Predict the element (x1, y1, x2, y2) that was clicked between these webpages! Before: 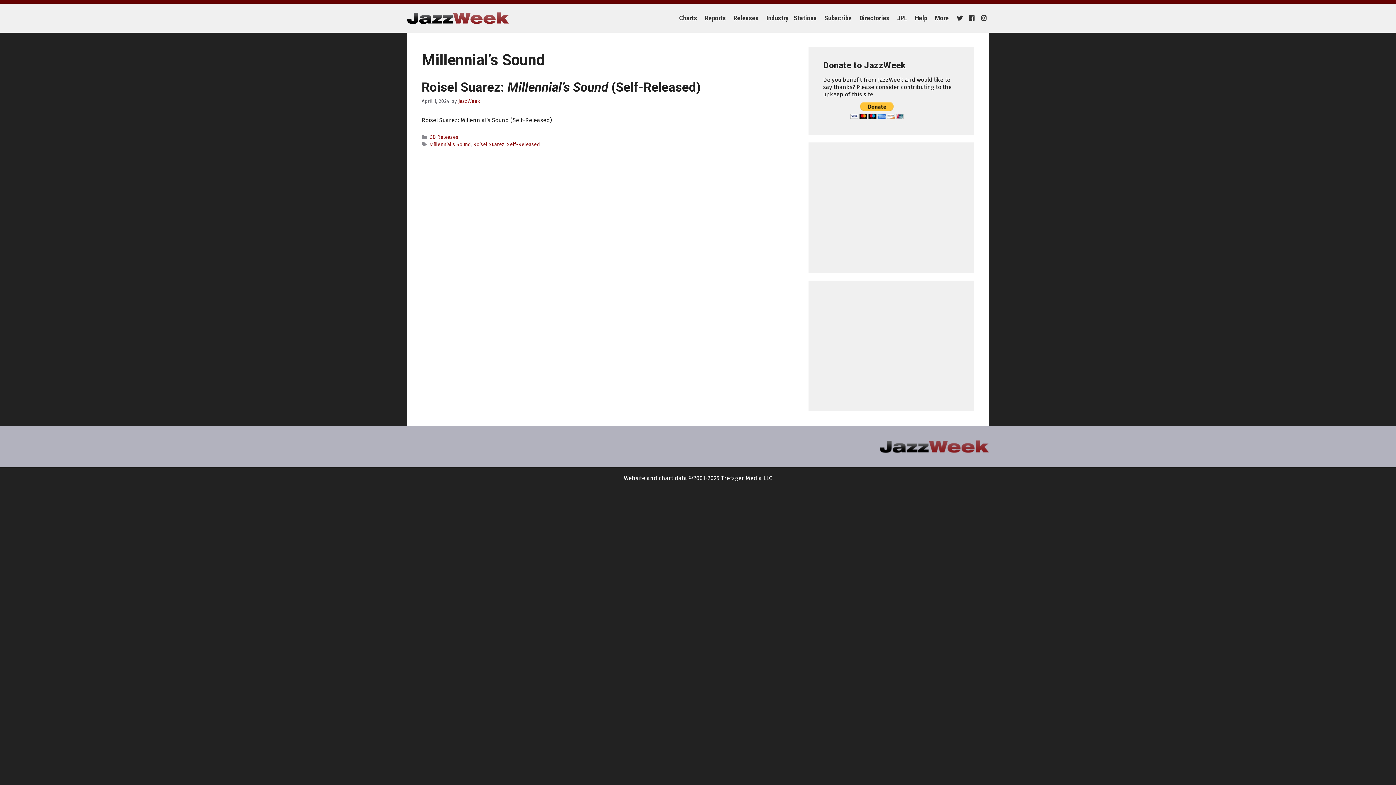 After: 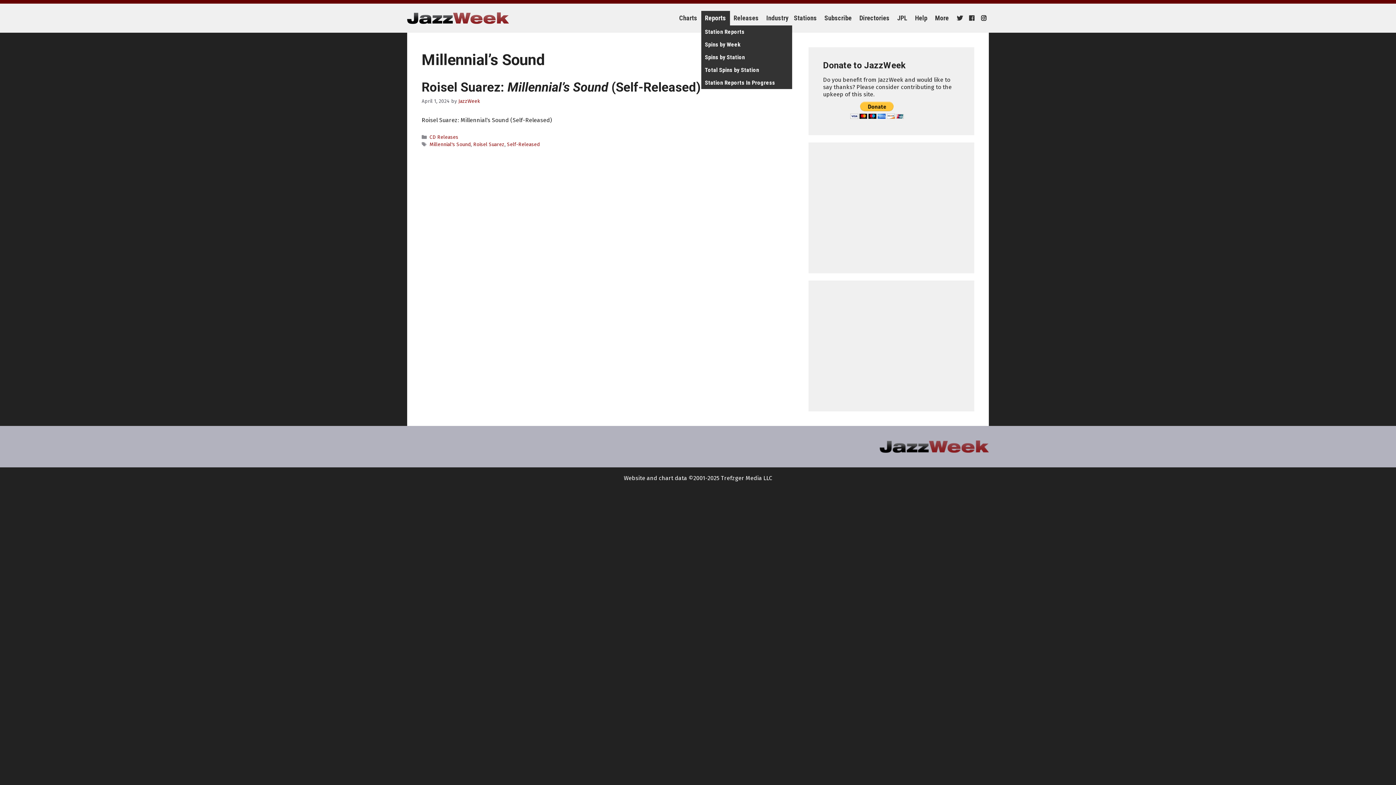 Action: label: Reports bbox: (701, 10, 730, 25)